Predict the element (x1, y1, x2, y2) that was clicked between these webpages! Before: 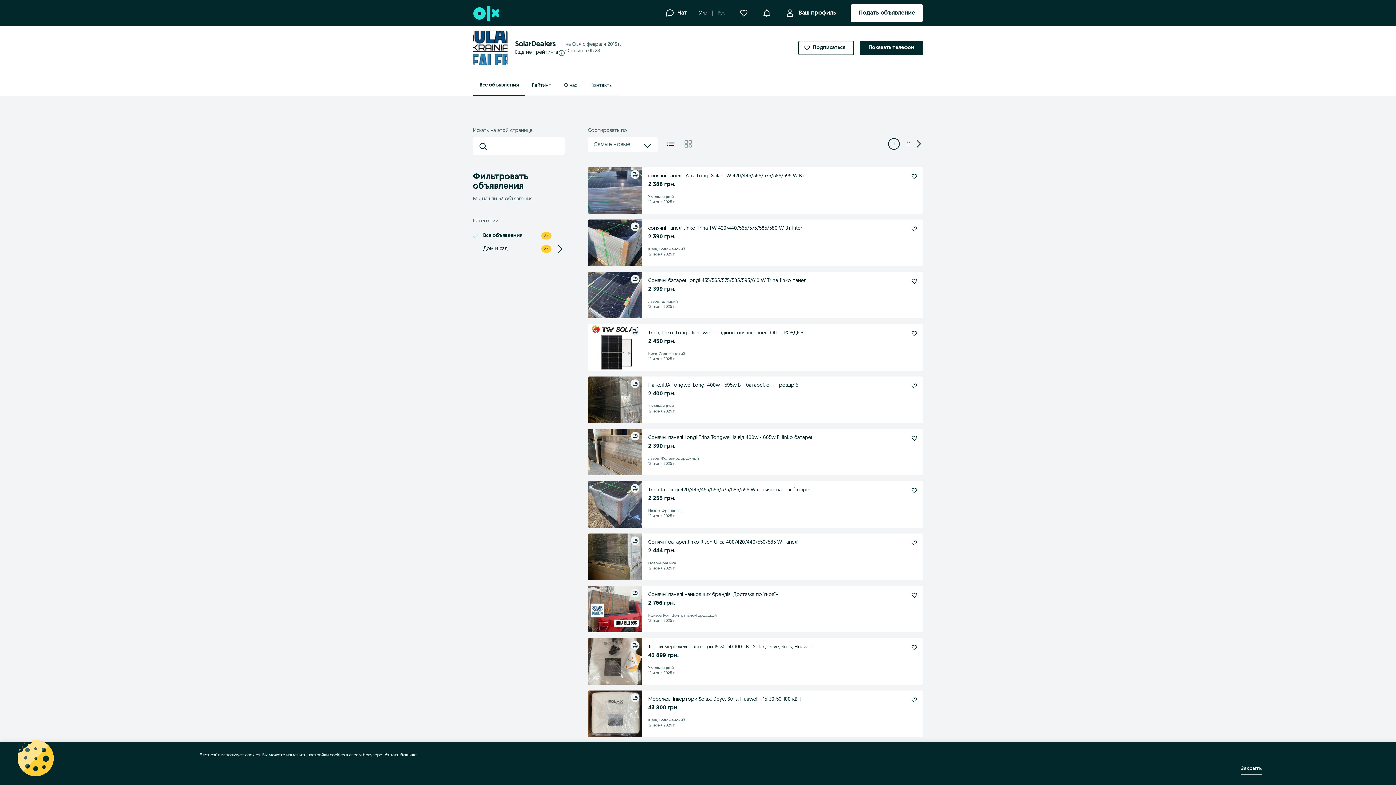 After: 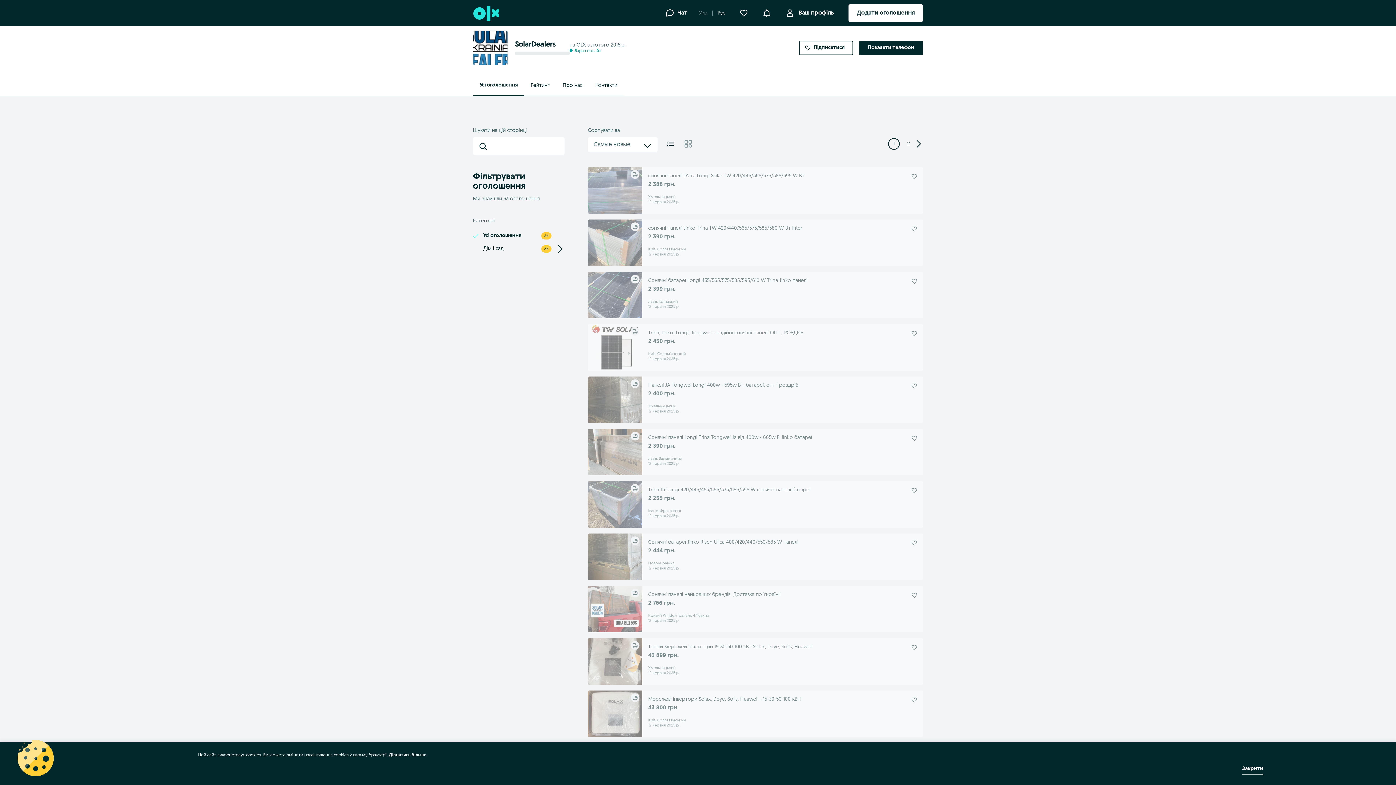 Action: label: Укр bbox: (699, 10, 707, 15)